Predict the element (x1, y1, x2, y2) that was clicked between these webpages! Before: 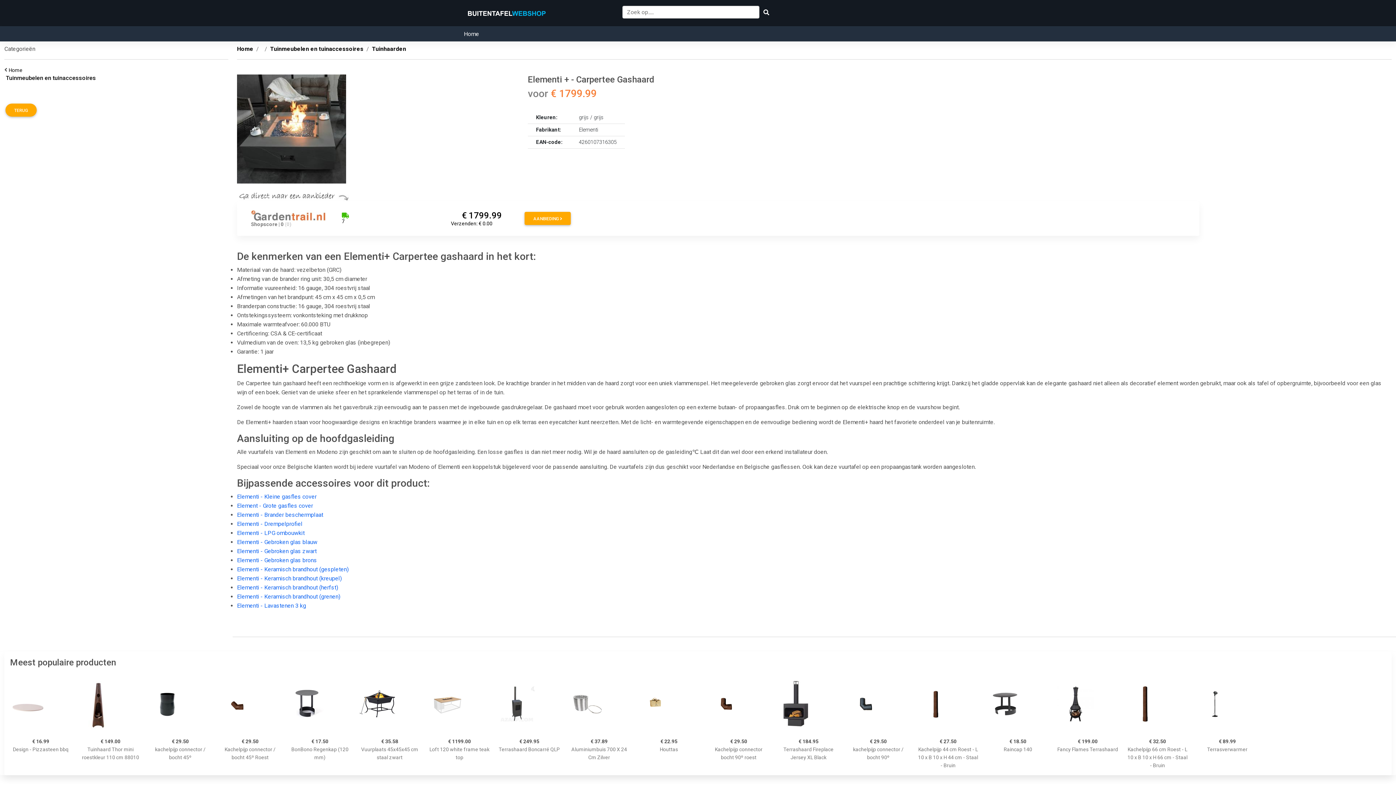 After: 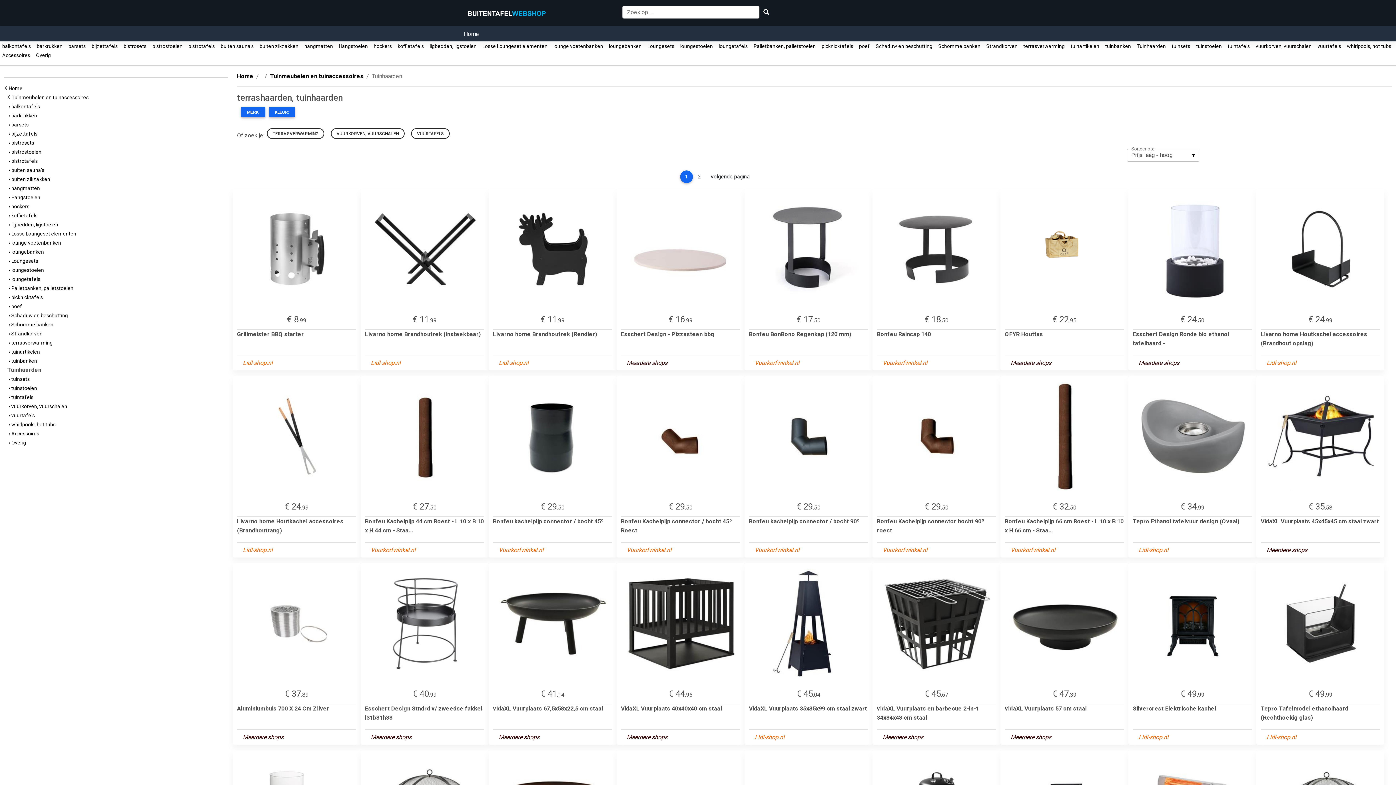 Action: label: Elementi - LPG ombouwkit bbox: (237, 529, 304, 536)